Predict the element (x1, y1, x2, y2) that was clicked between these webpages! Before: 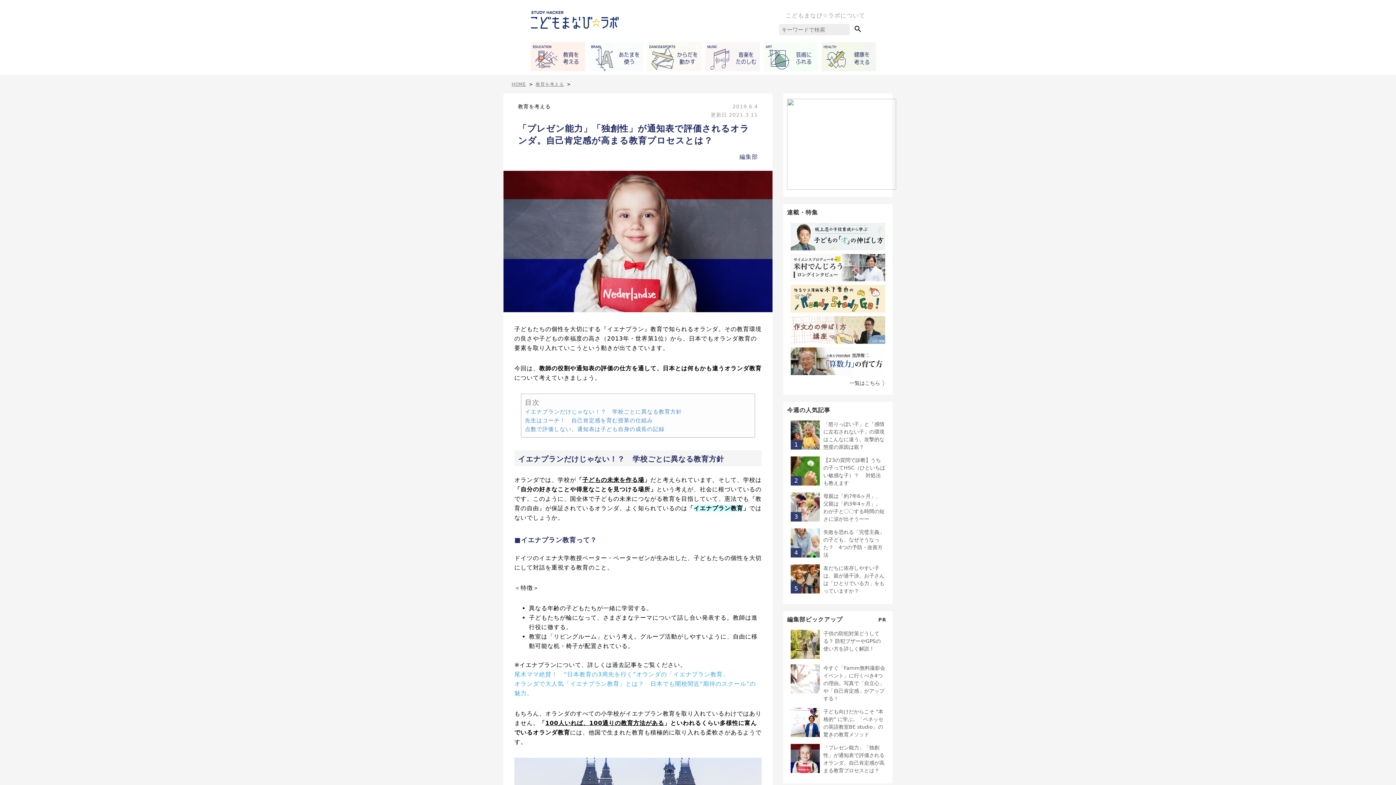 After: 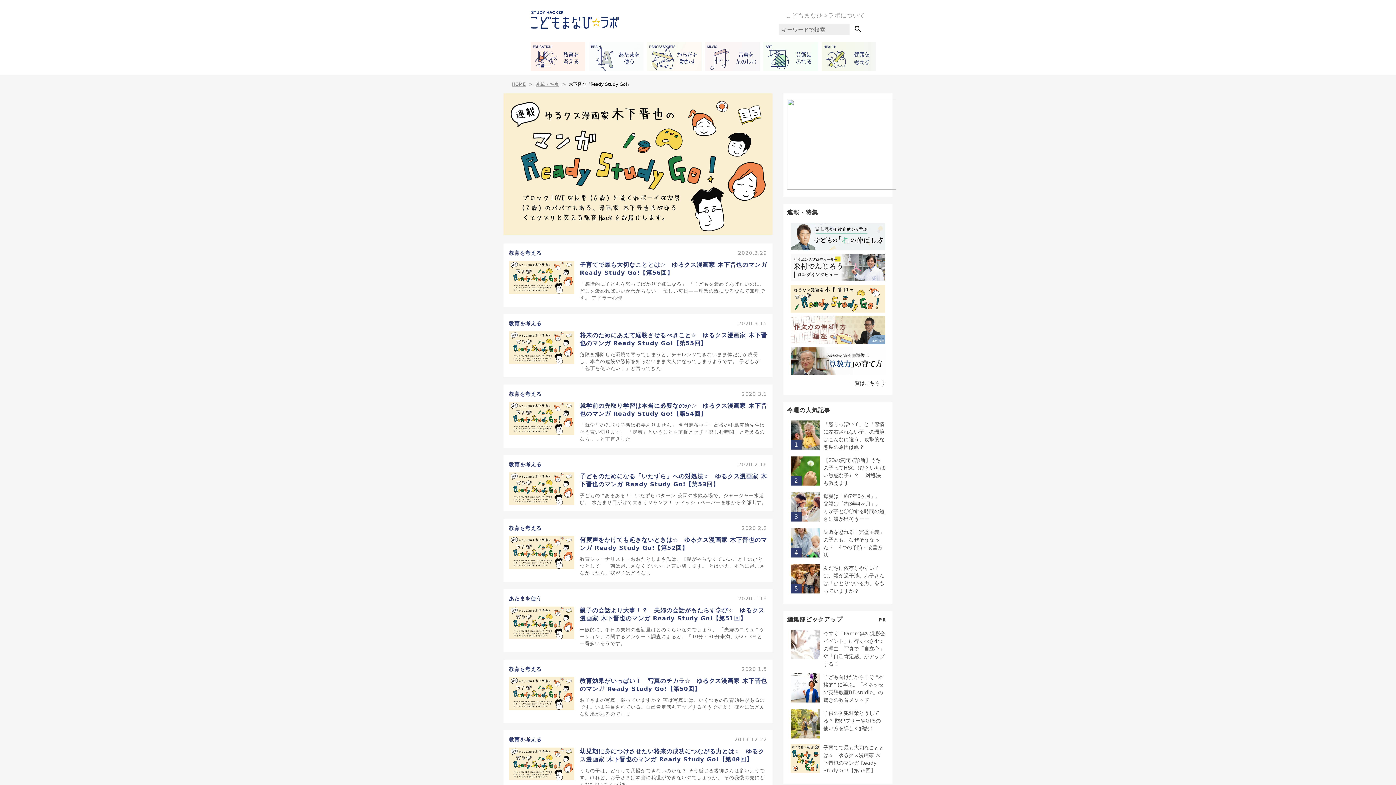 Action: bbox: (790, 285, 885, 312)